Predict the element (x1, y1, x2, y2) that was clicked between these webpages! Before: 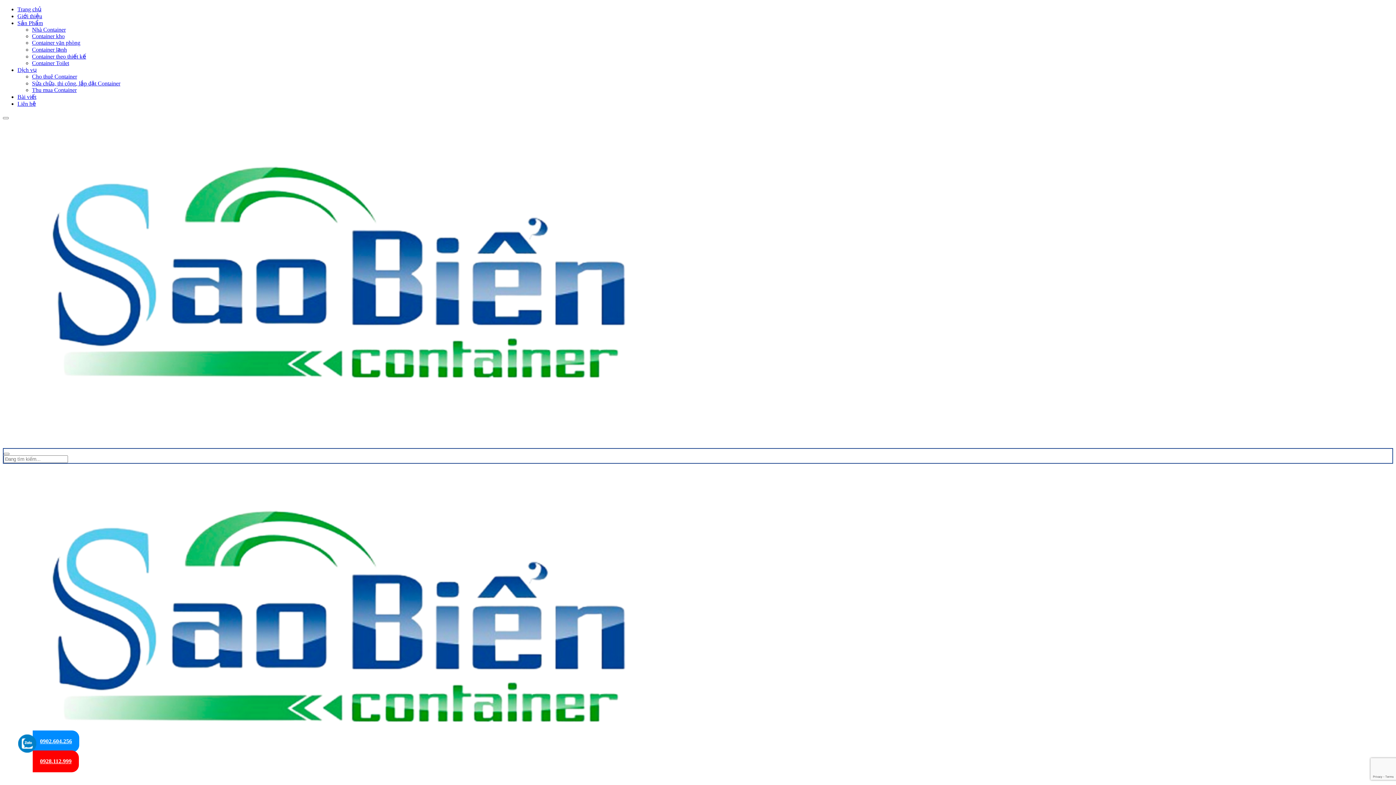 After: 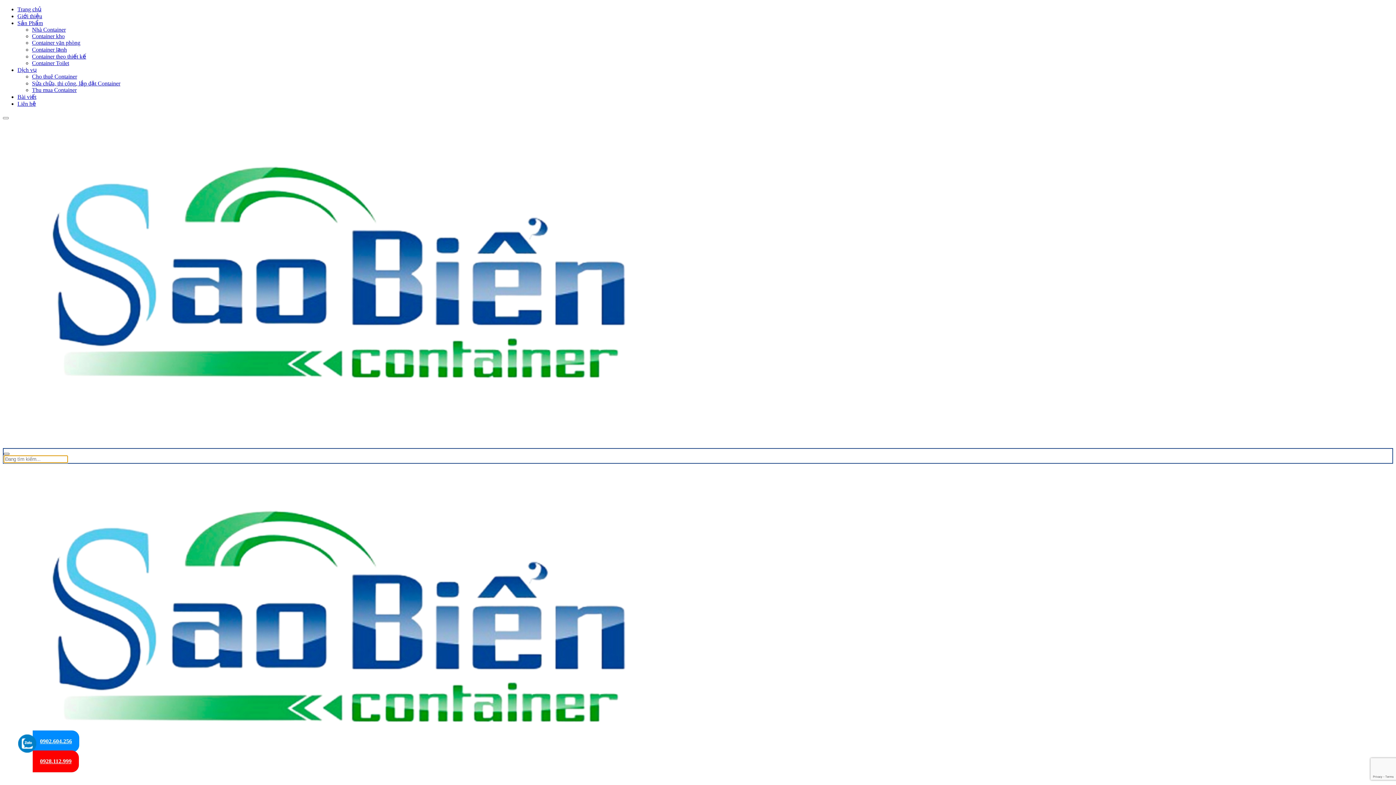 Action: bbox: (3, 453, 9, 455)